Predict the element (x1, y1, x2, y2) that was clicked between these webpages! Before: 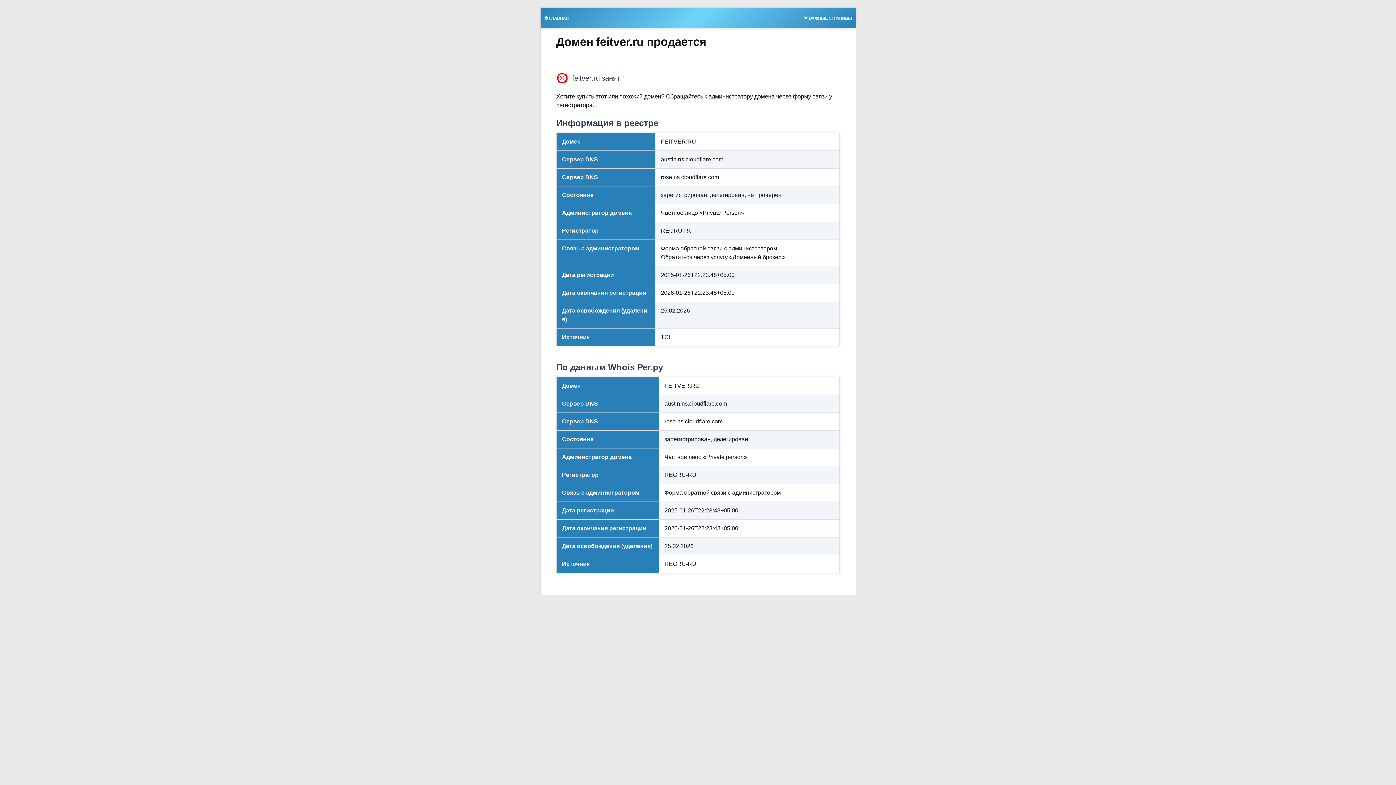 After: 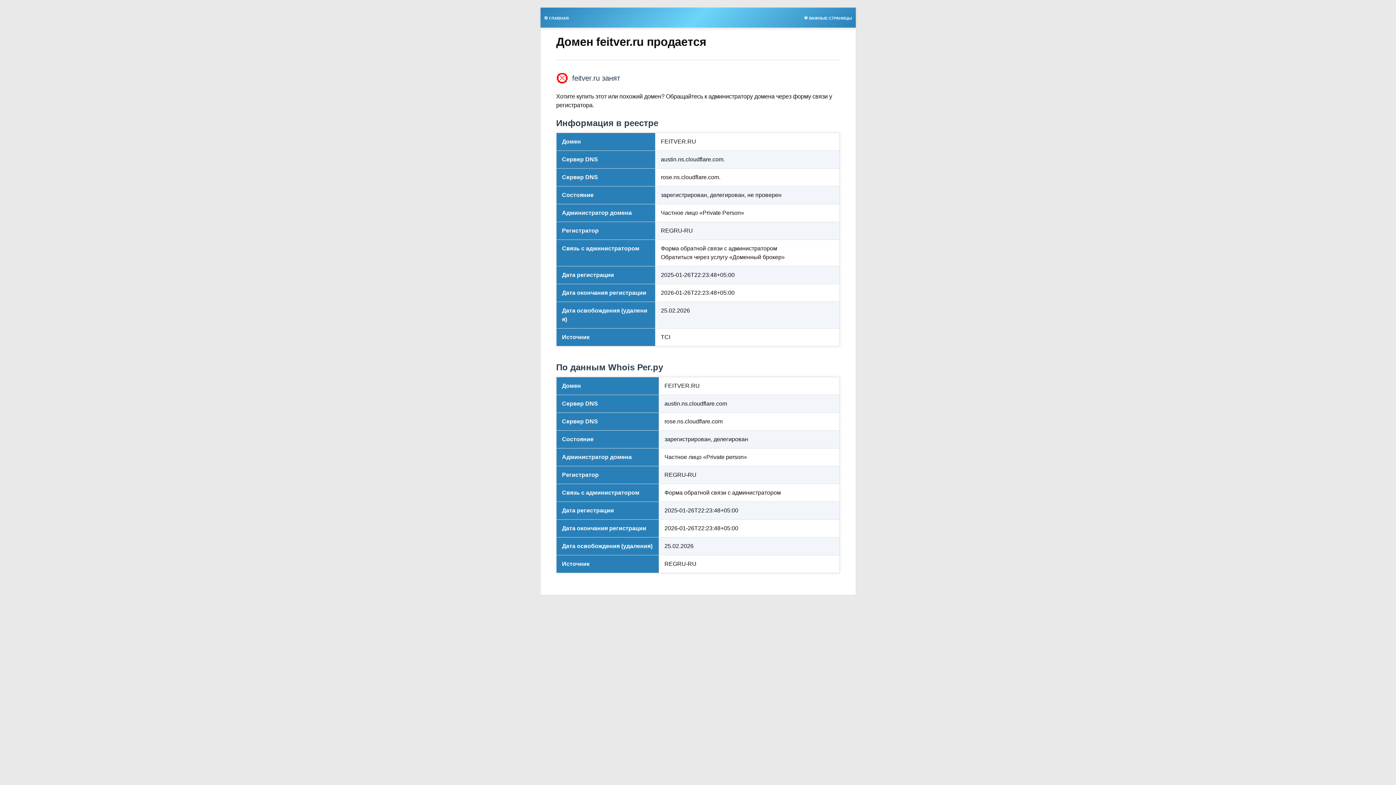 Action: bbox: (540, 13, 572, 21) label: 🎯 ГЛАВНАЯ